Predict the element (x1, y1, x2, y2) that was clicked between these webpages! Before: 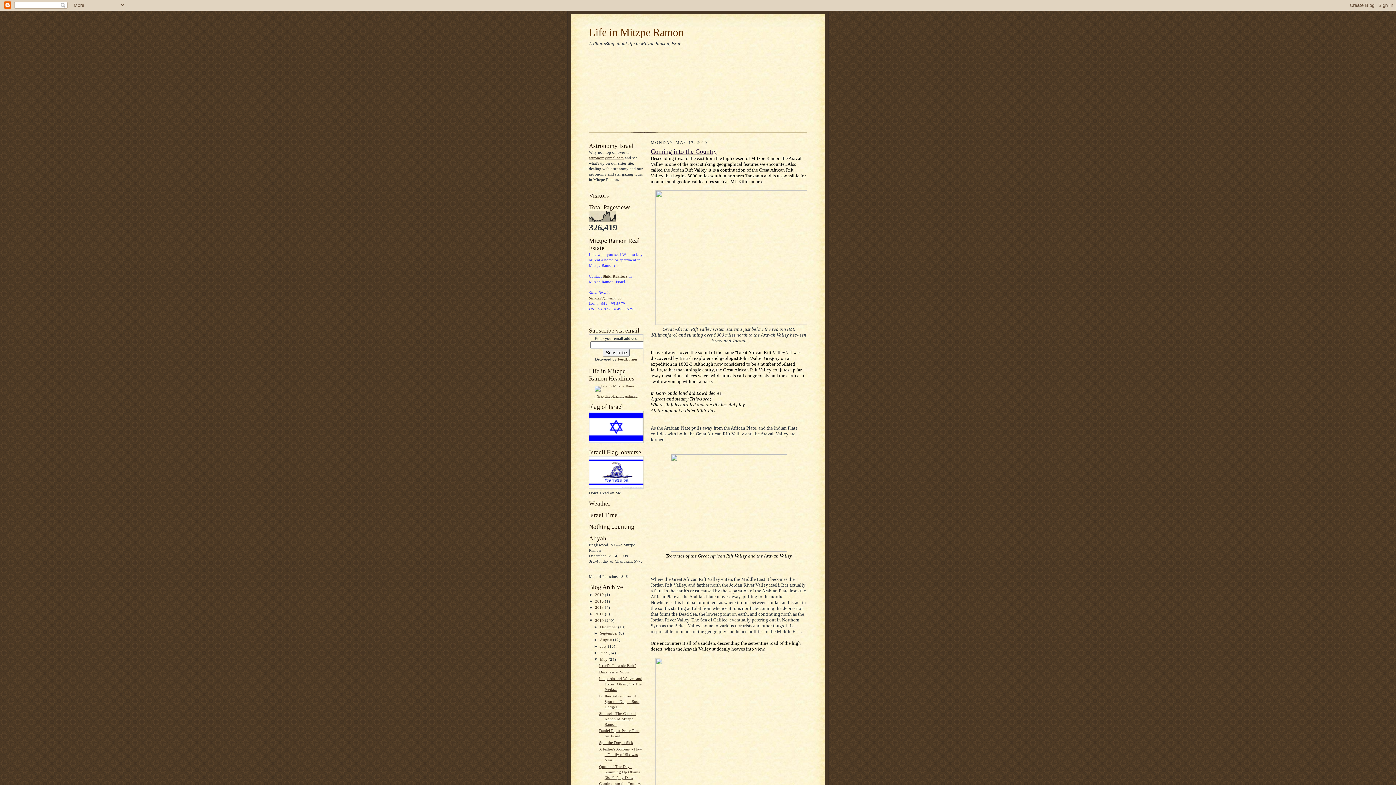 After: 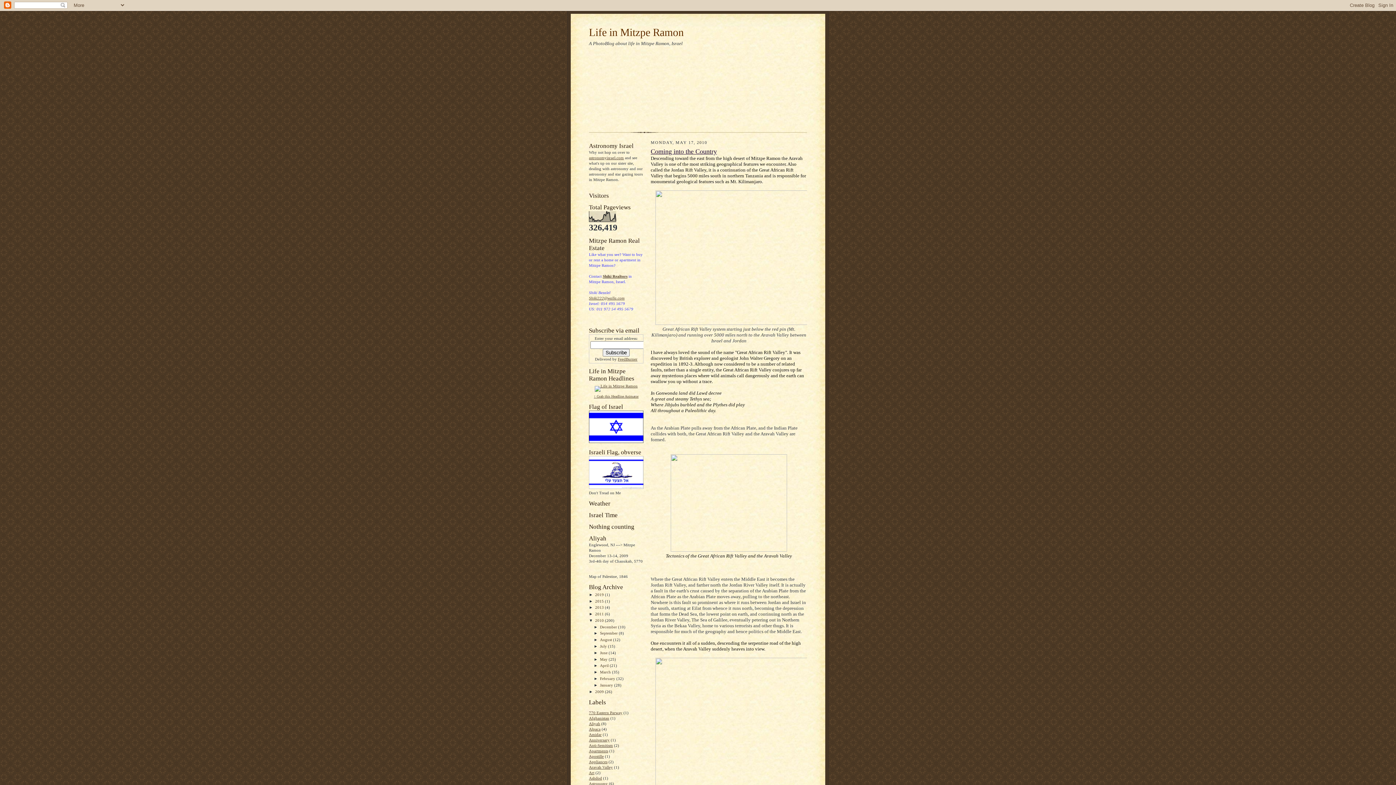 Action: bbox: (593, 657, 600, 661) label: ▼  